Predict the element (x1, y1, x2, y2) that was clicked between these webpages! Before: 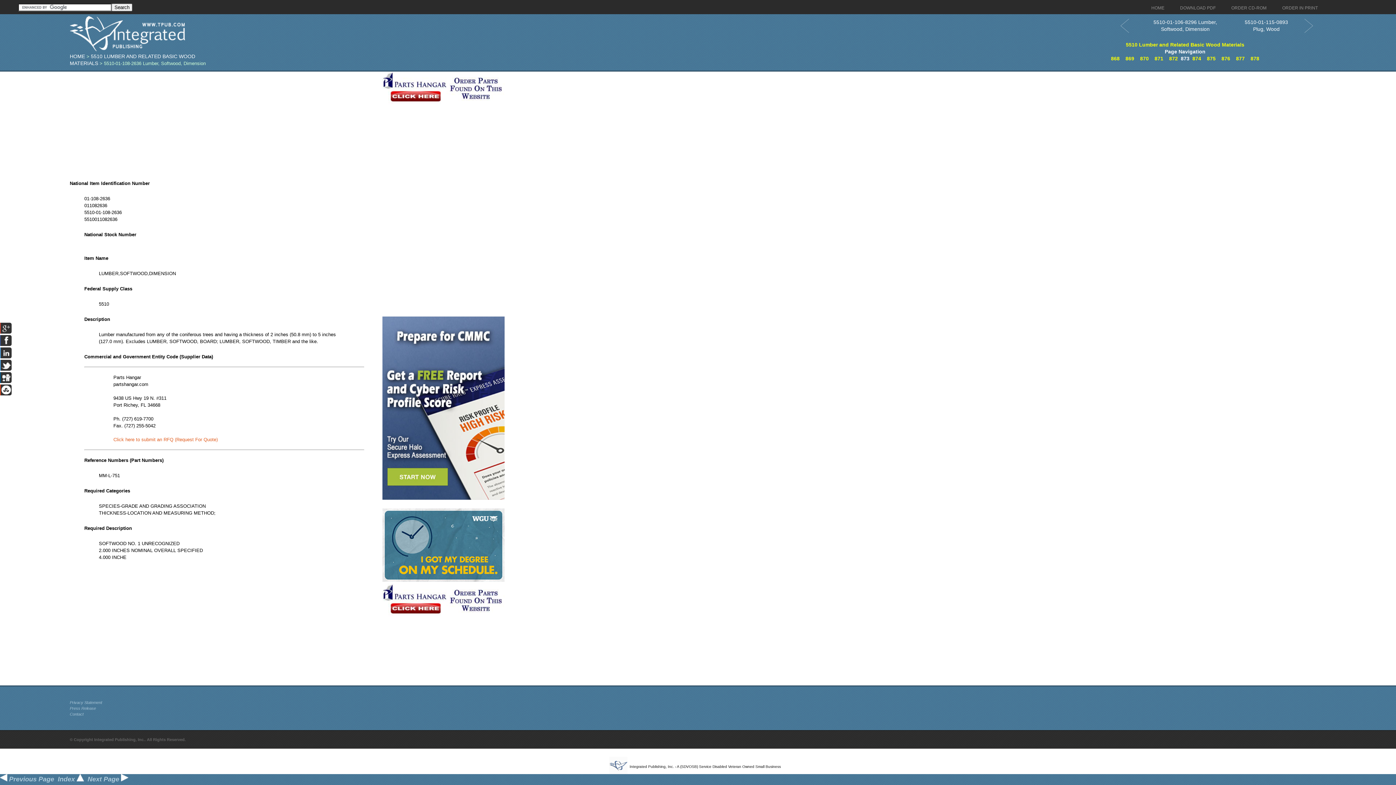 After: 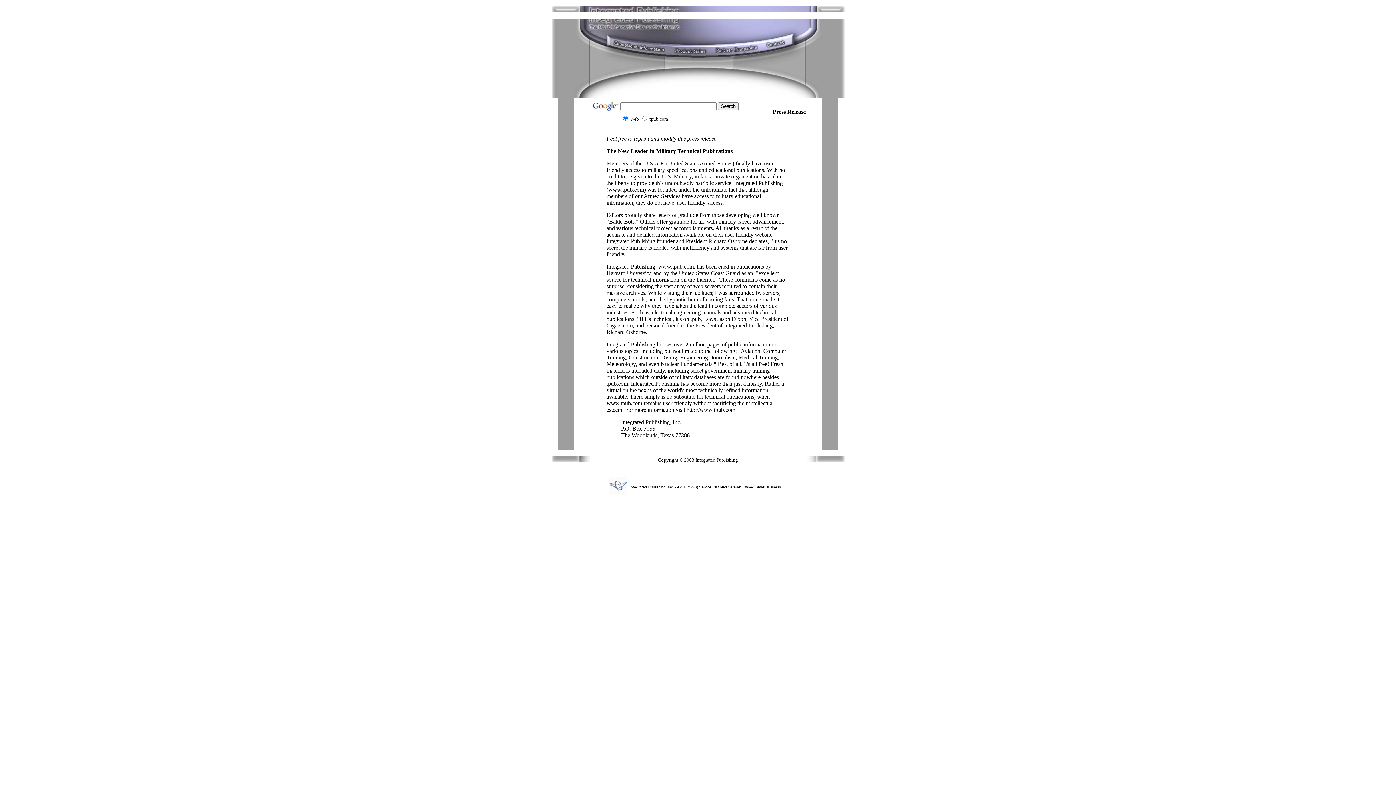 Action: label: Press Release bbox: (69, 706, 96, 710)